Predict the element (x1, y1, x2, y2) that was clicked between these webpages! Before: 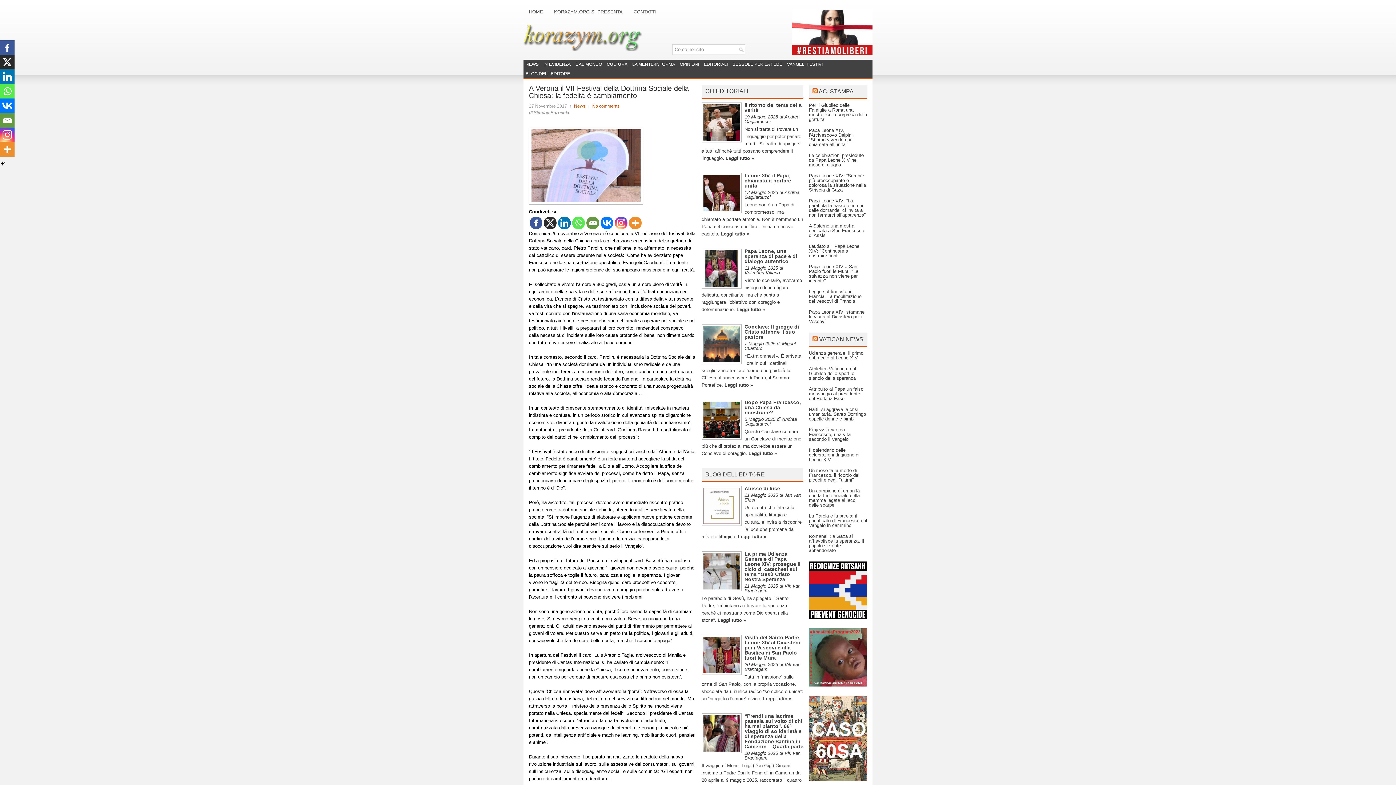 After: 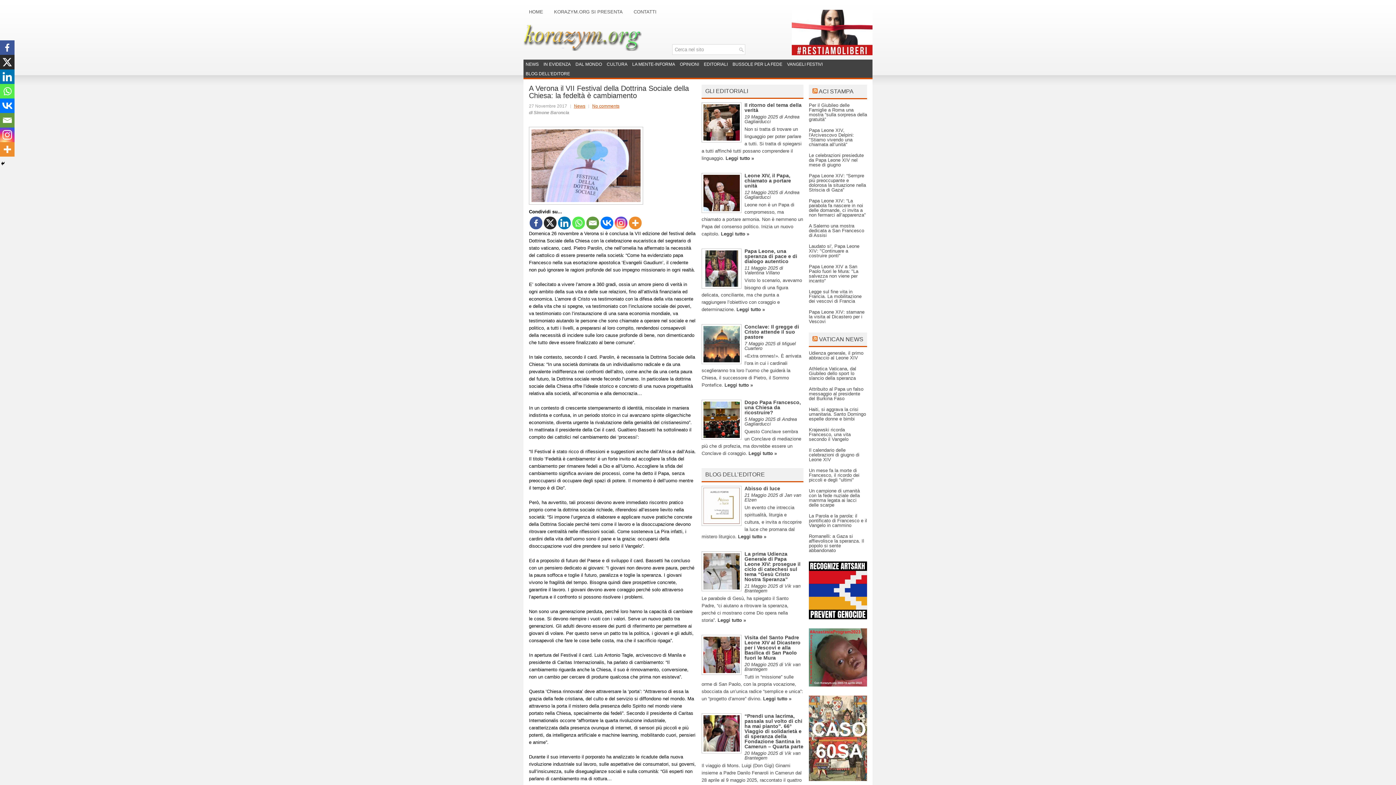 Action: bbox: (544, 216, 556, 229) label: X